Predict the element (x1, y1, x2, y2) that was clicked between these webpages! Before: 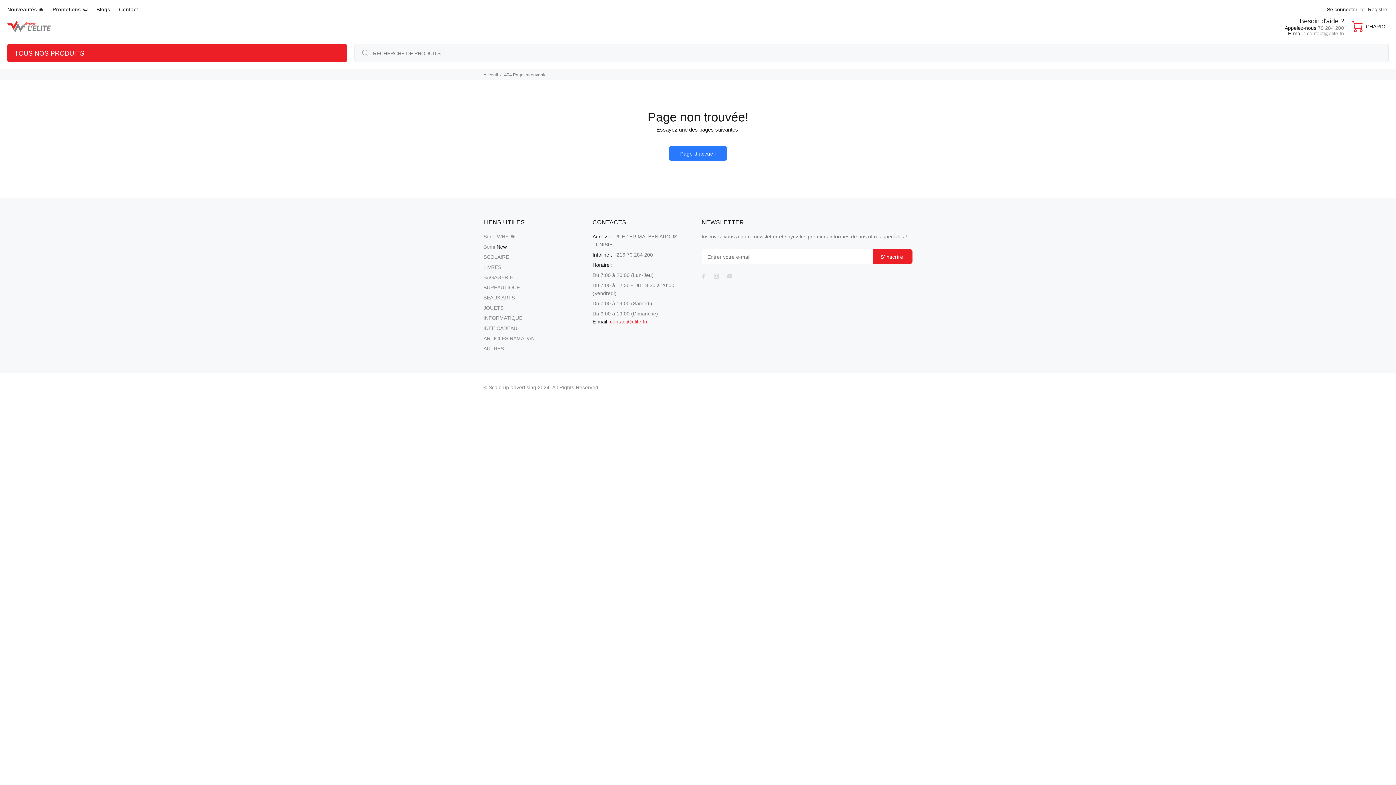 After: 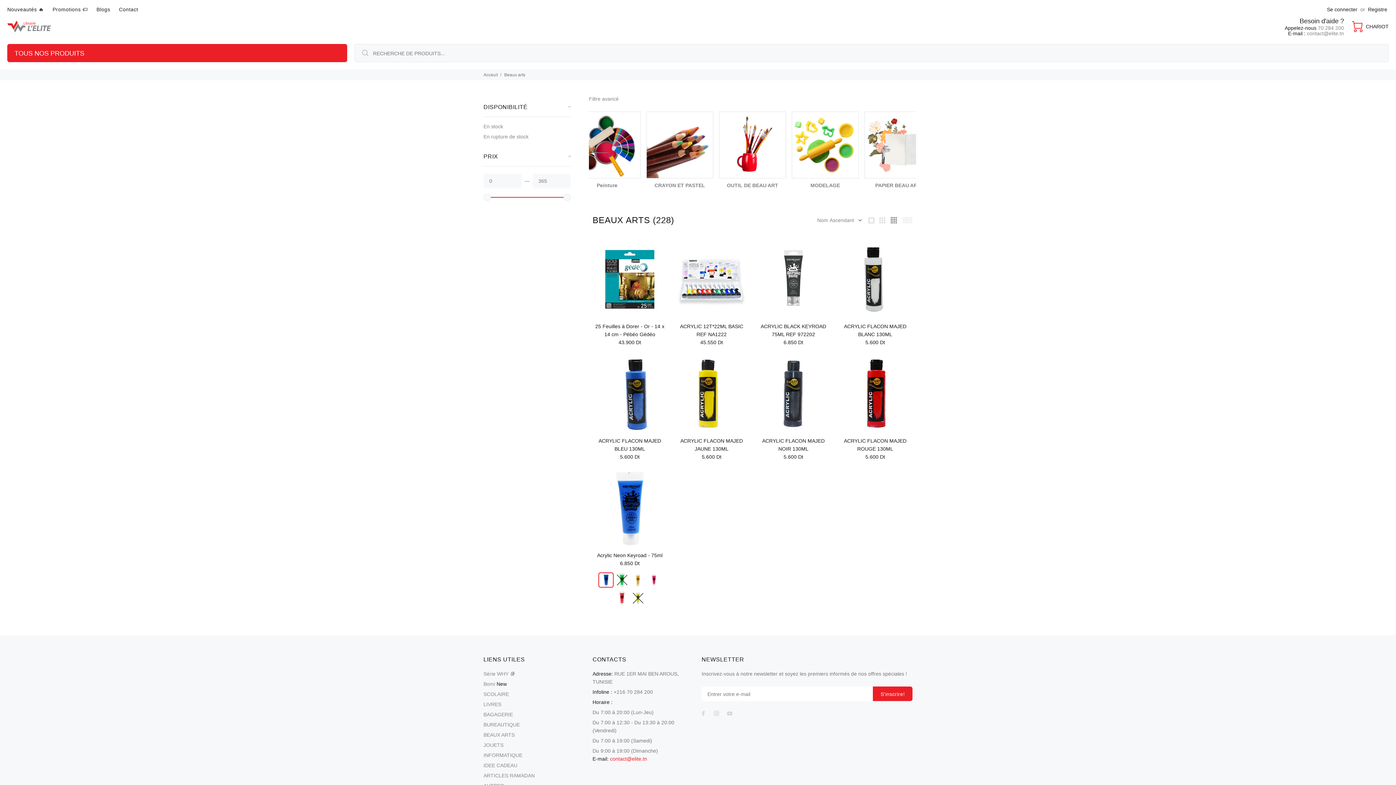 Action: bbox: (483, 292, 514, 302) label: BEAUX ARTS